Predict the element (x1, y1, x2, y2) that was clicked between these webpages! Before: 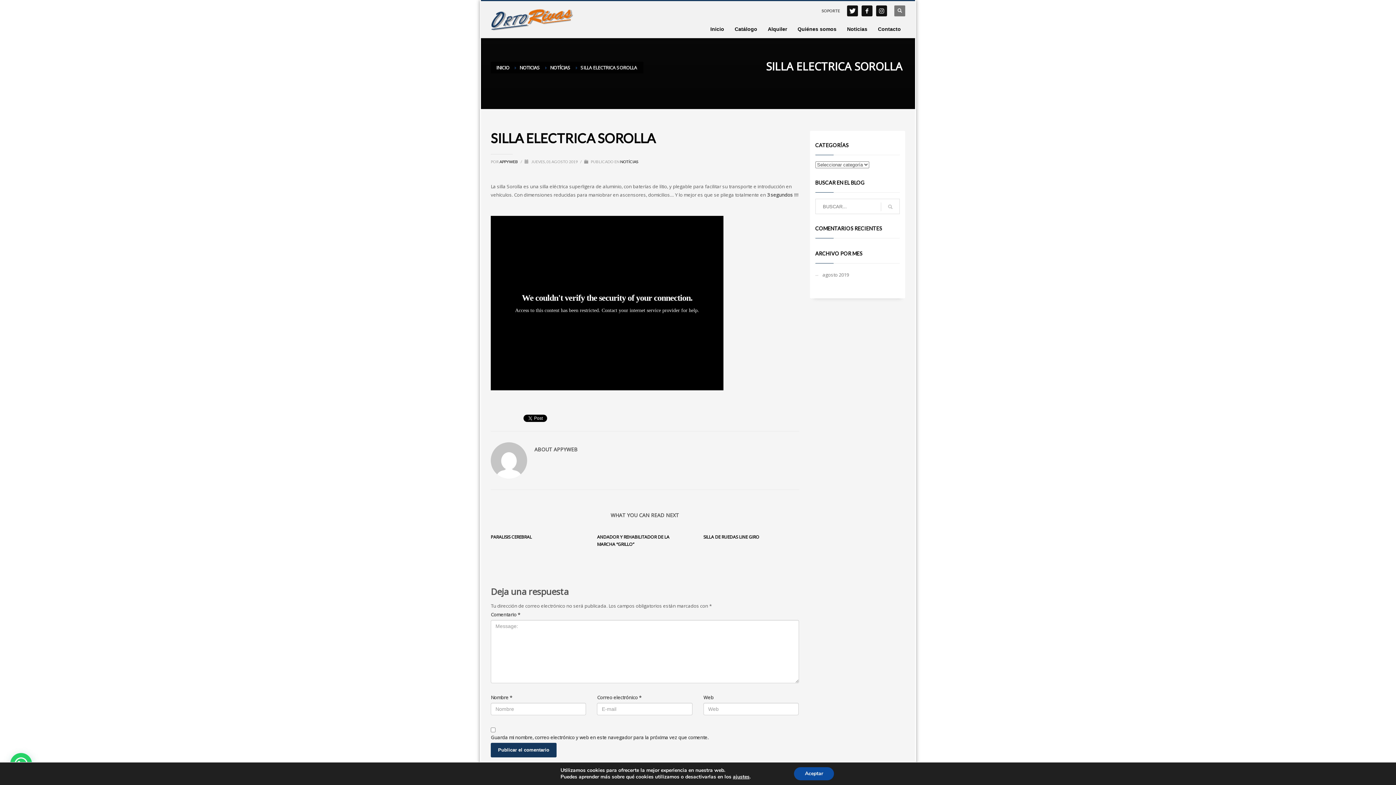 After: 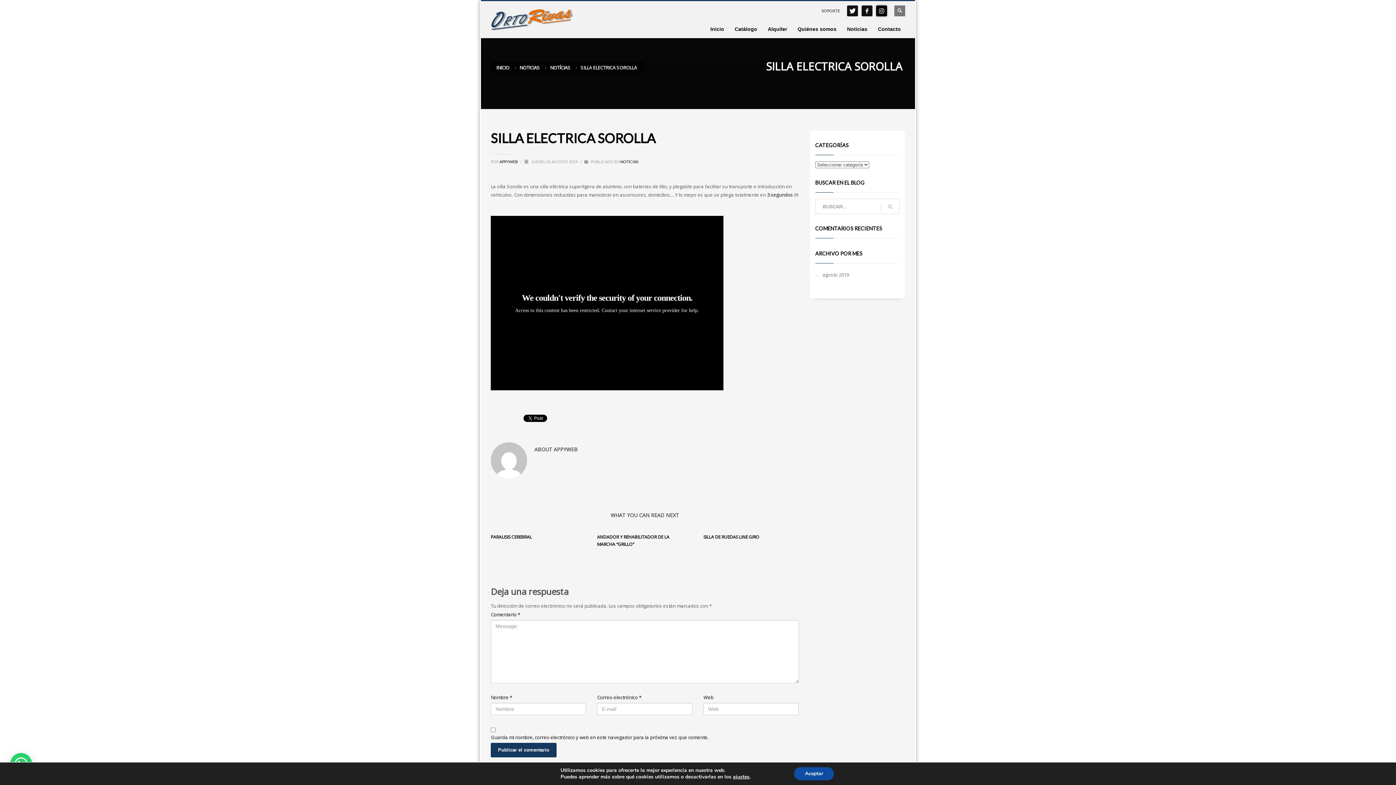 Action: bbox: (876, 5, 887, 16)